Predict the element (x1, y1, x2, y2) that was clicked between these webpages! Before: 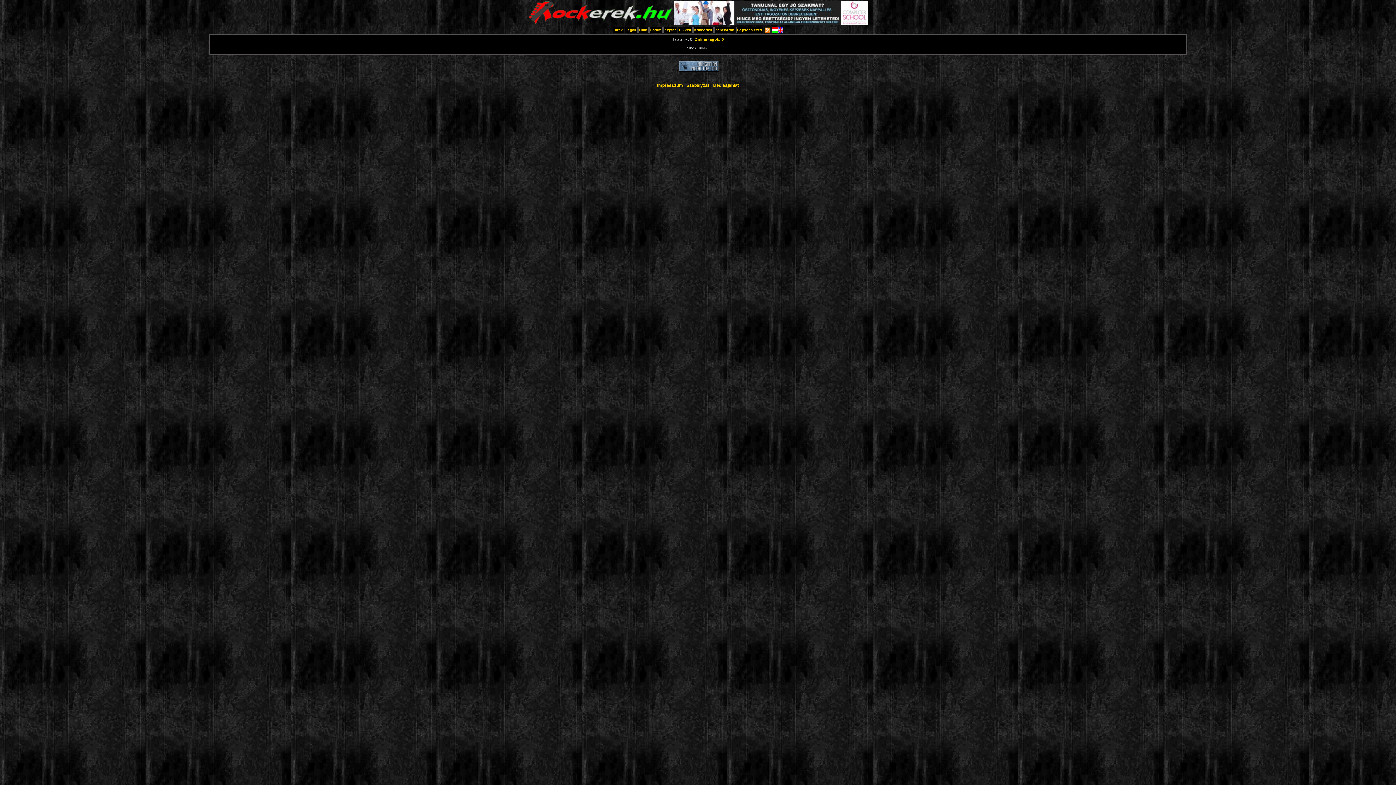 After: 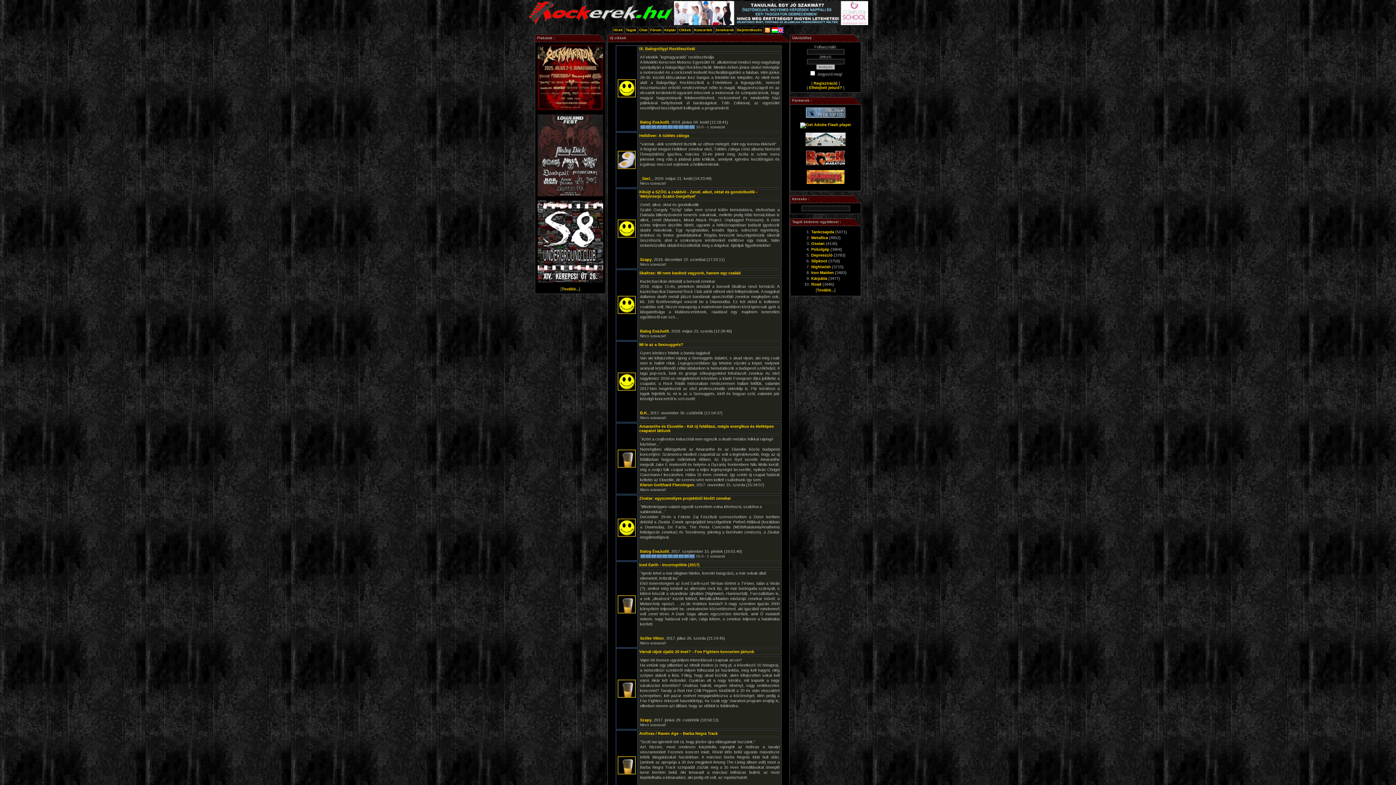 Action: bbox: (679, 28, 691, 32) label: Cikkek